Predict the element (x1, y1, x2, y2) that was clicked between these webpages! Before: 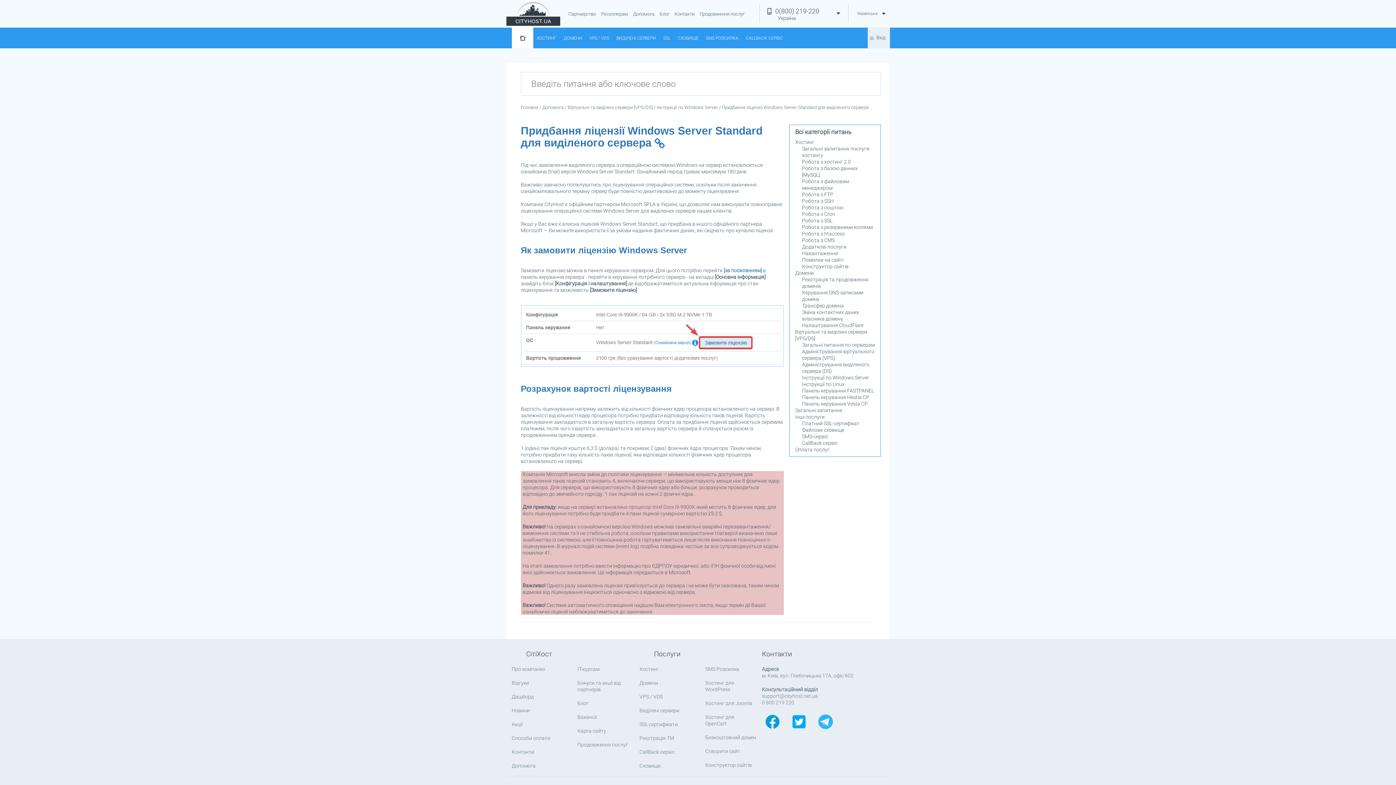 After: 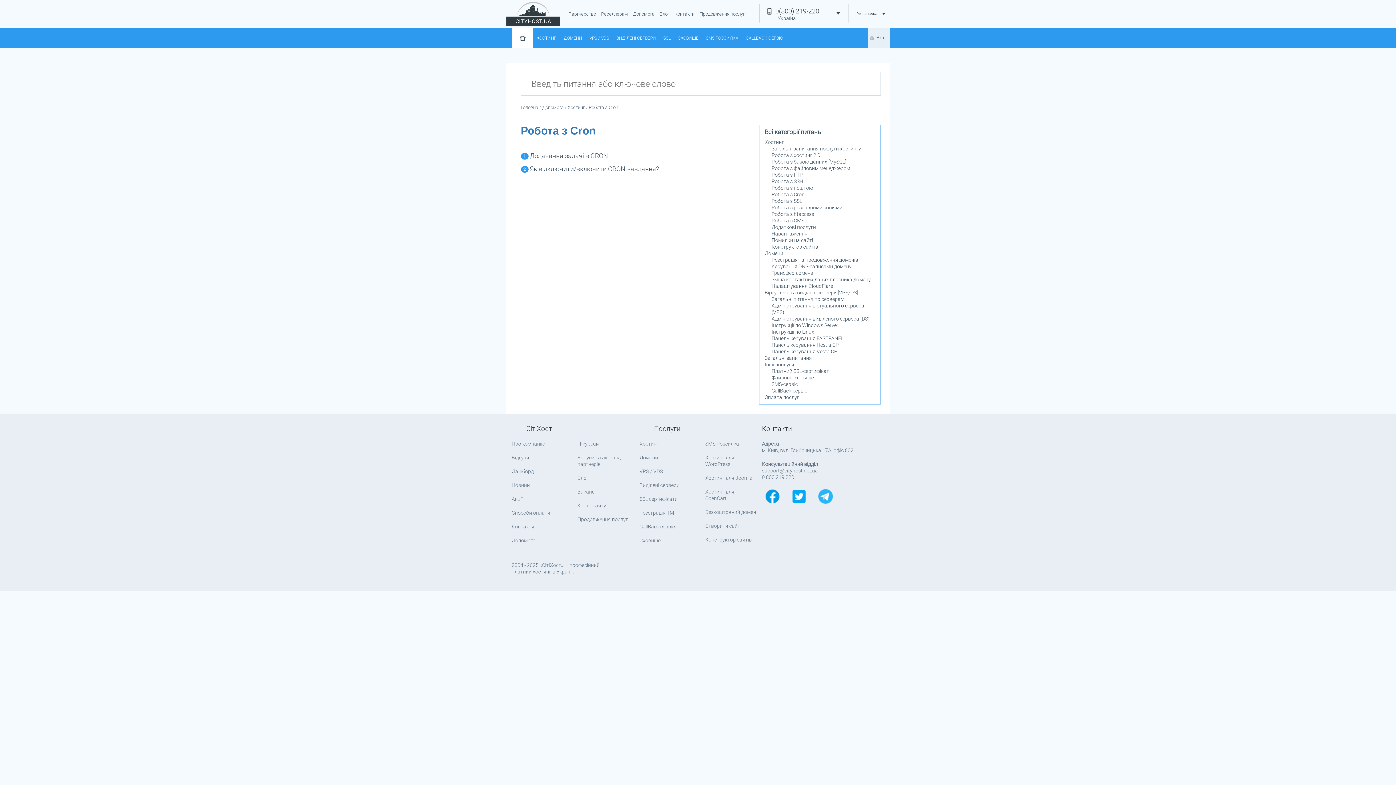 Action: bbox: (802, 211, 835, 217) label: Робота з Cron